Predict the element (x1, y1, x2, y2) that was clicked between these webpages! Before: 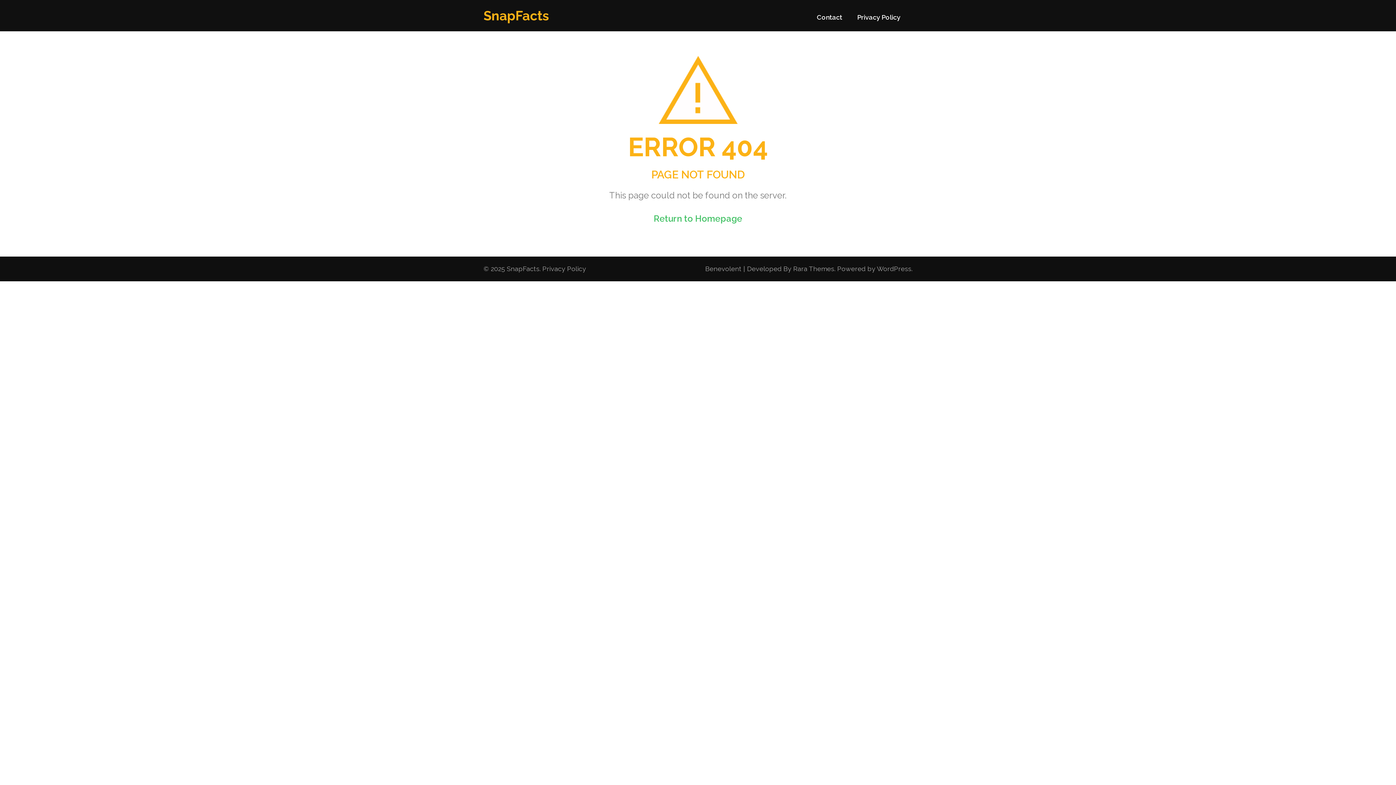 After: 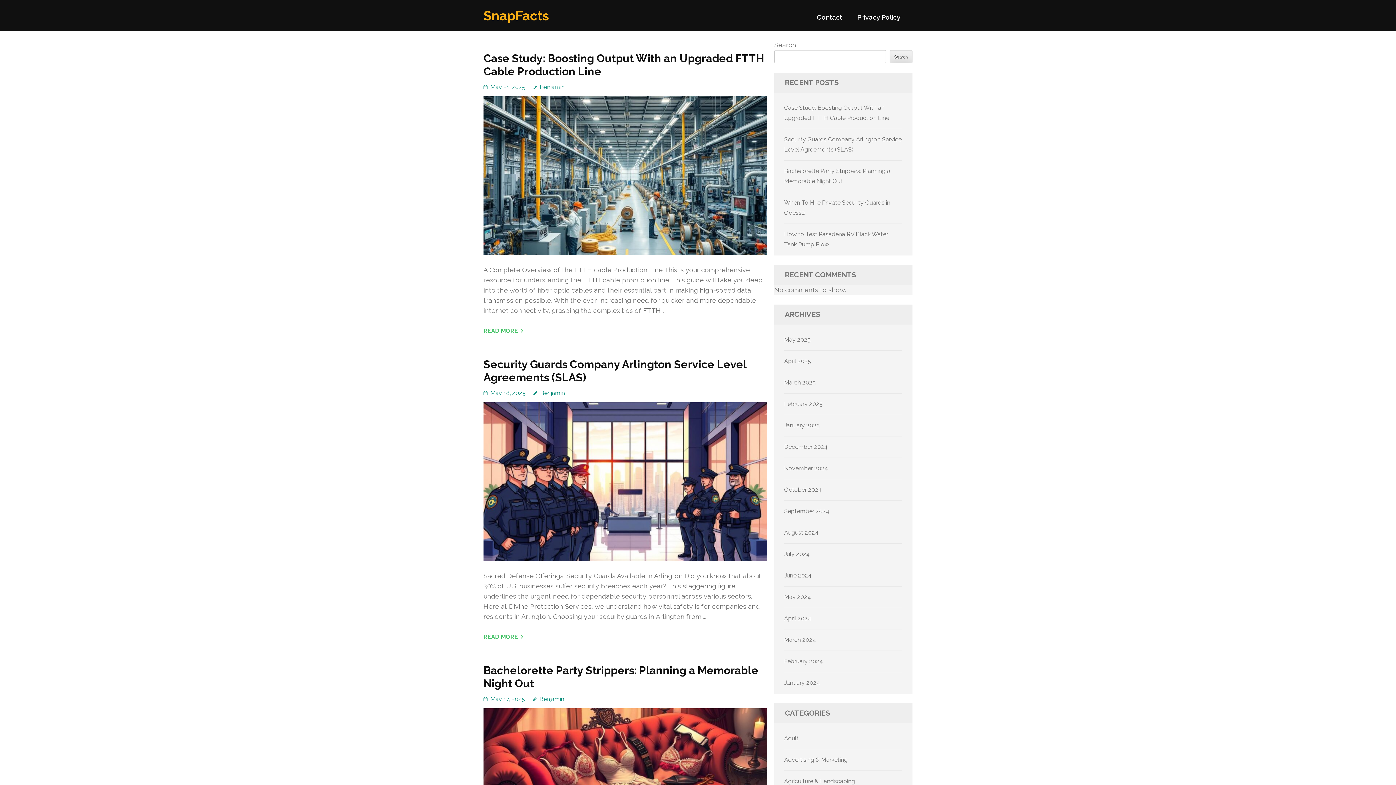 Action: label: SnapFacts bbox: (483, 8, 549, 23)